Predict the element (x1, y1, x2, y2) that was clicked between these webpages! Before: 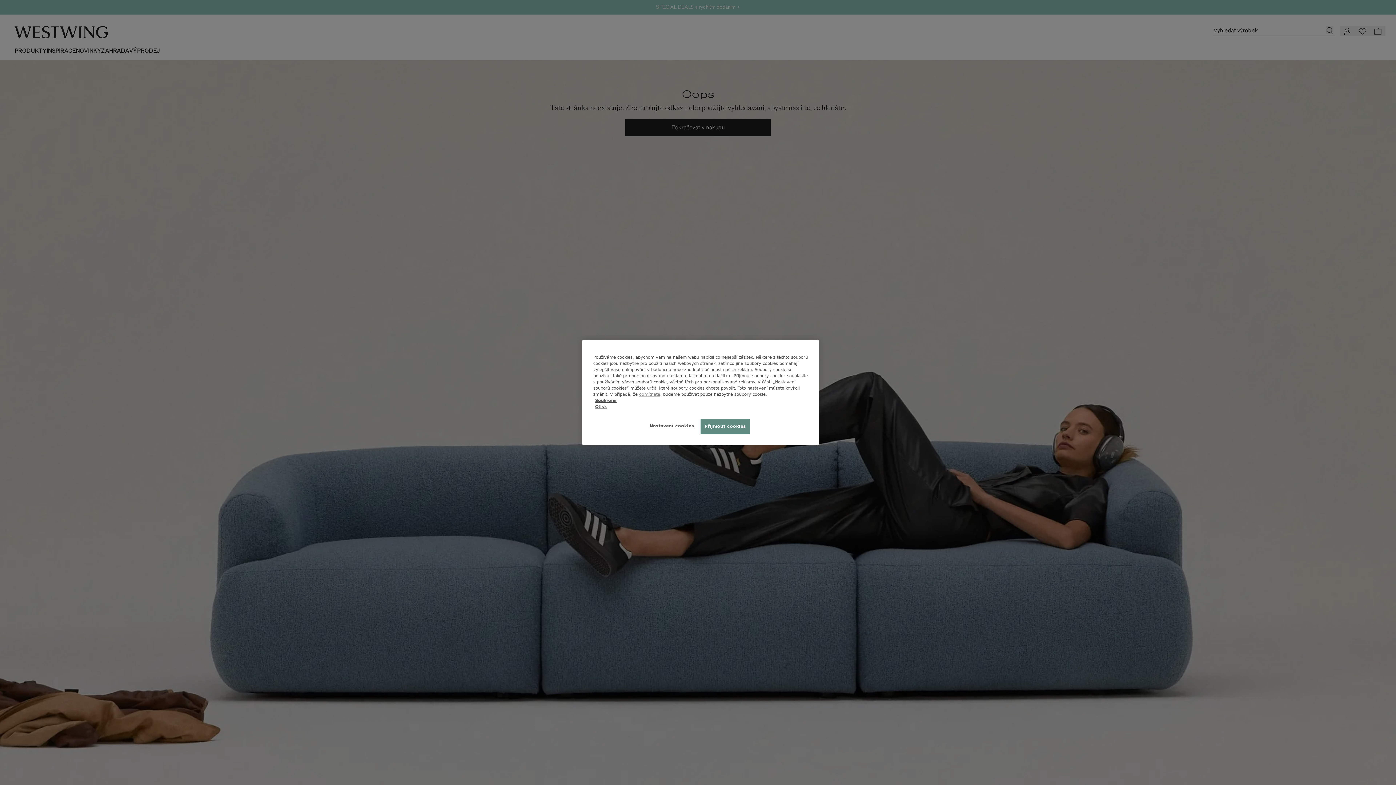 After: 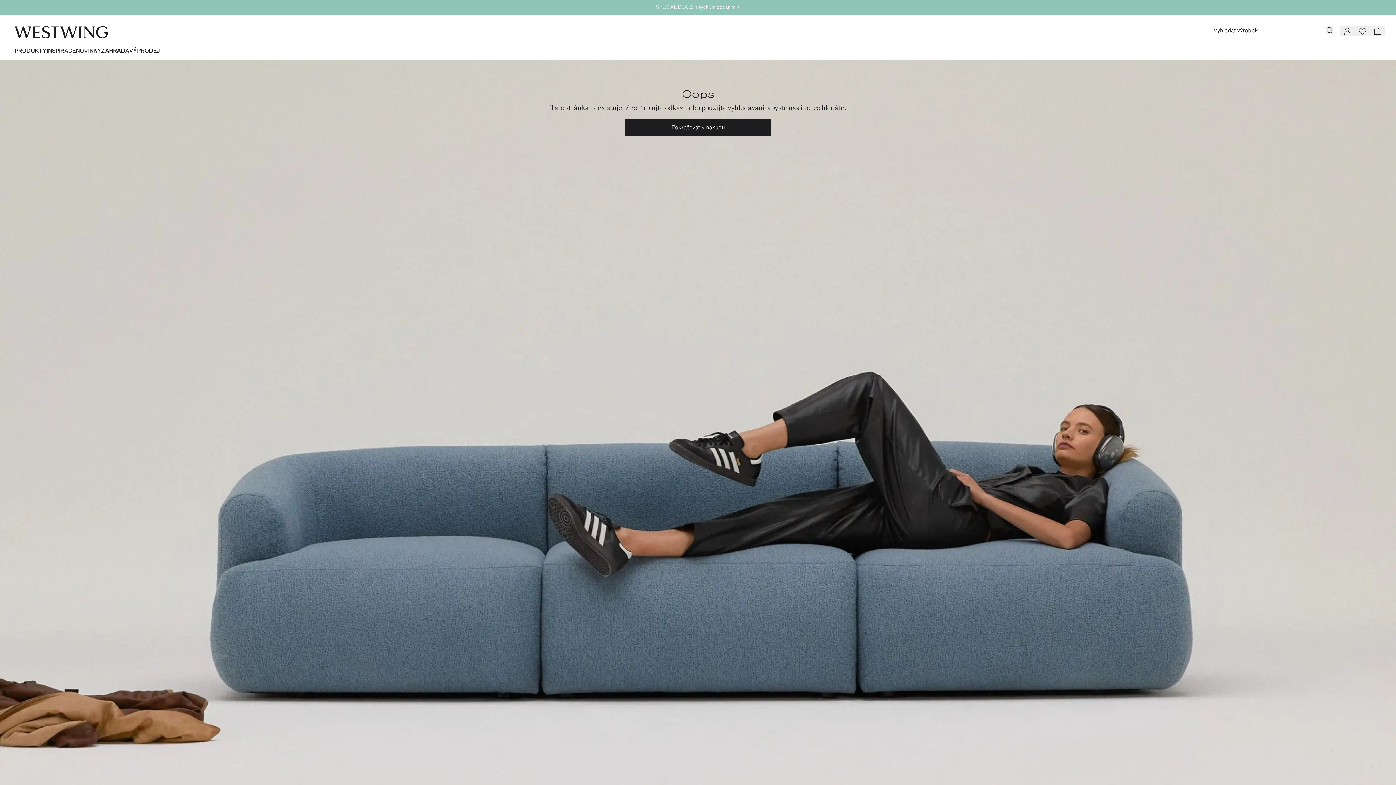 Action: label: odmítnete bbox: (639, 391, 660, 397)